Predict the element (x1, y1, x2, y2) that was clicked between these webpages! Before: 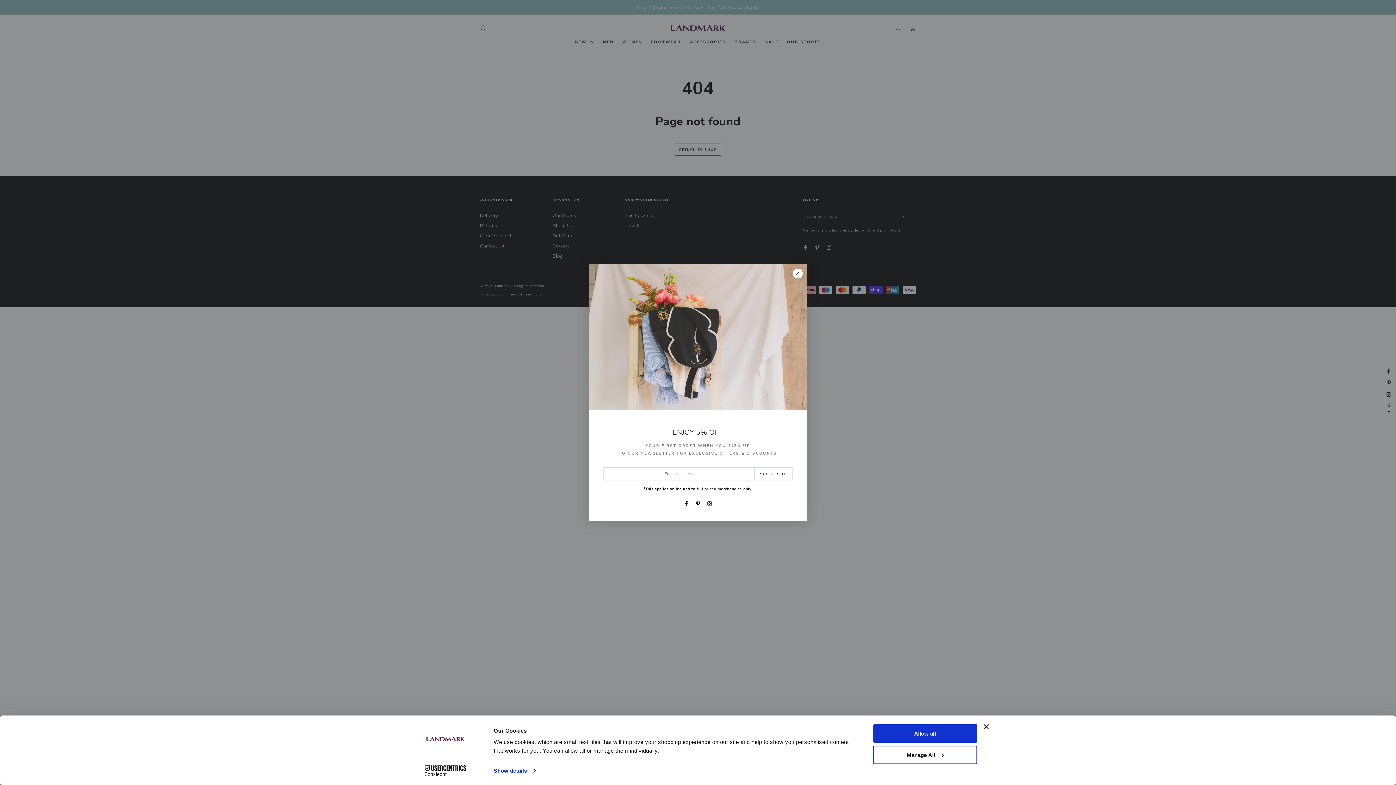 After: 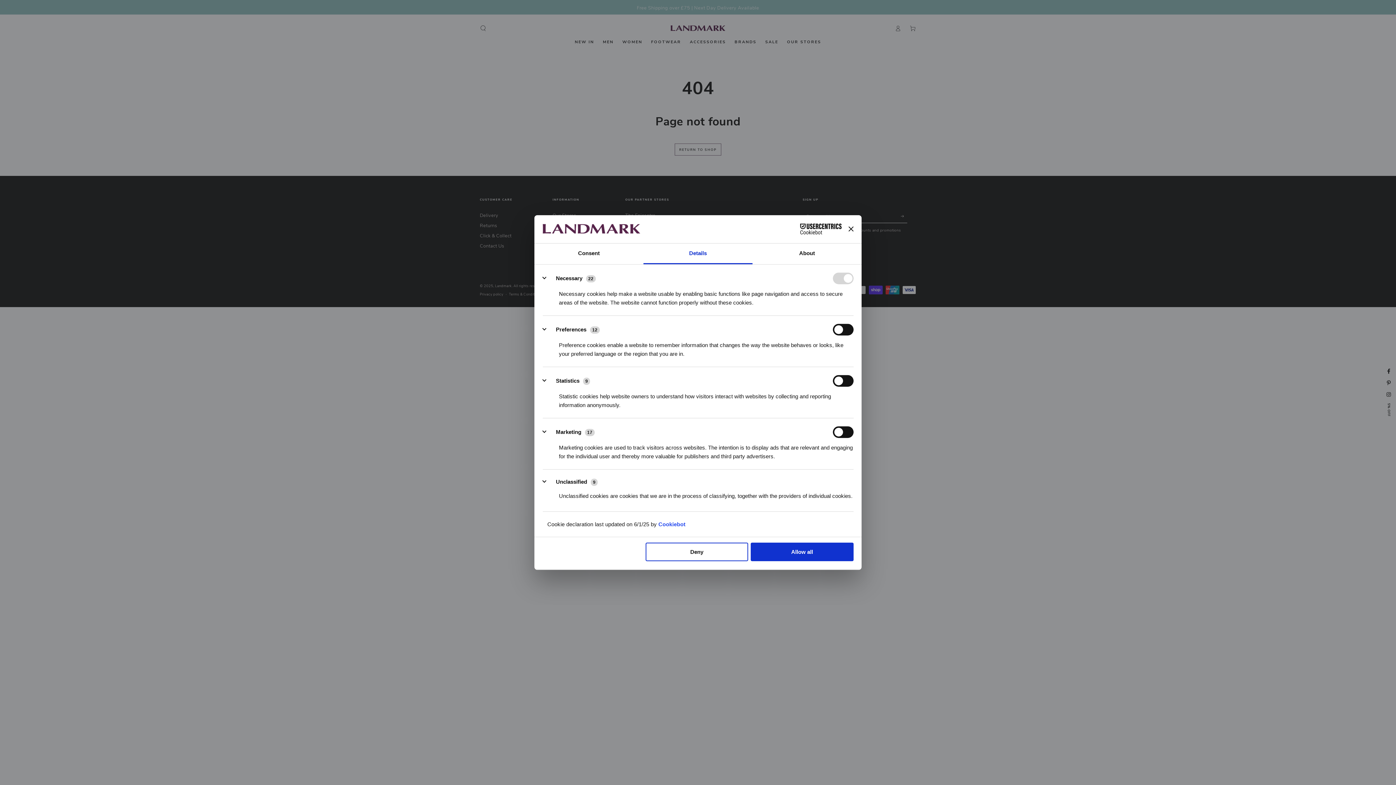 Action: bbox: (873, 745, 977, 764) label: Manage All